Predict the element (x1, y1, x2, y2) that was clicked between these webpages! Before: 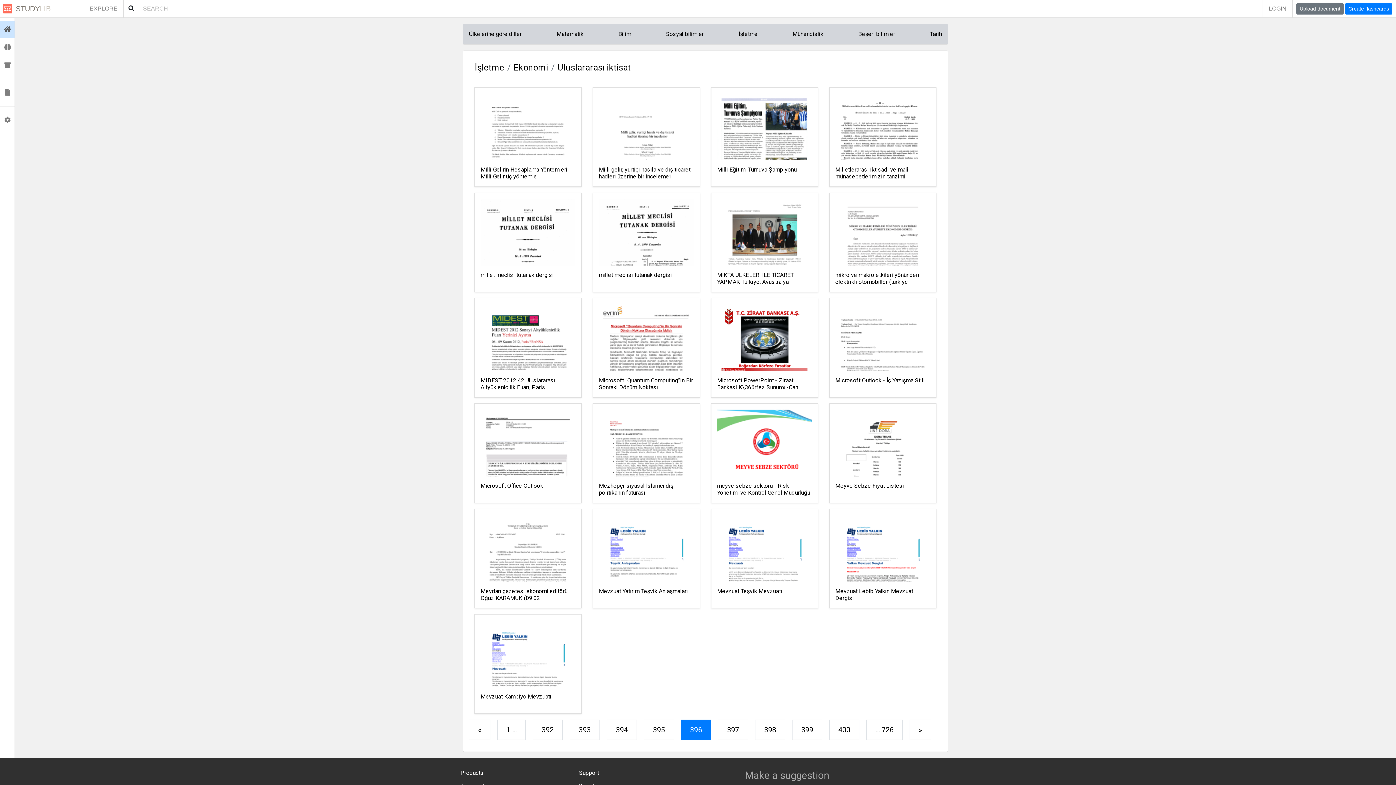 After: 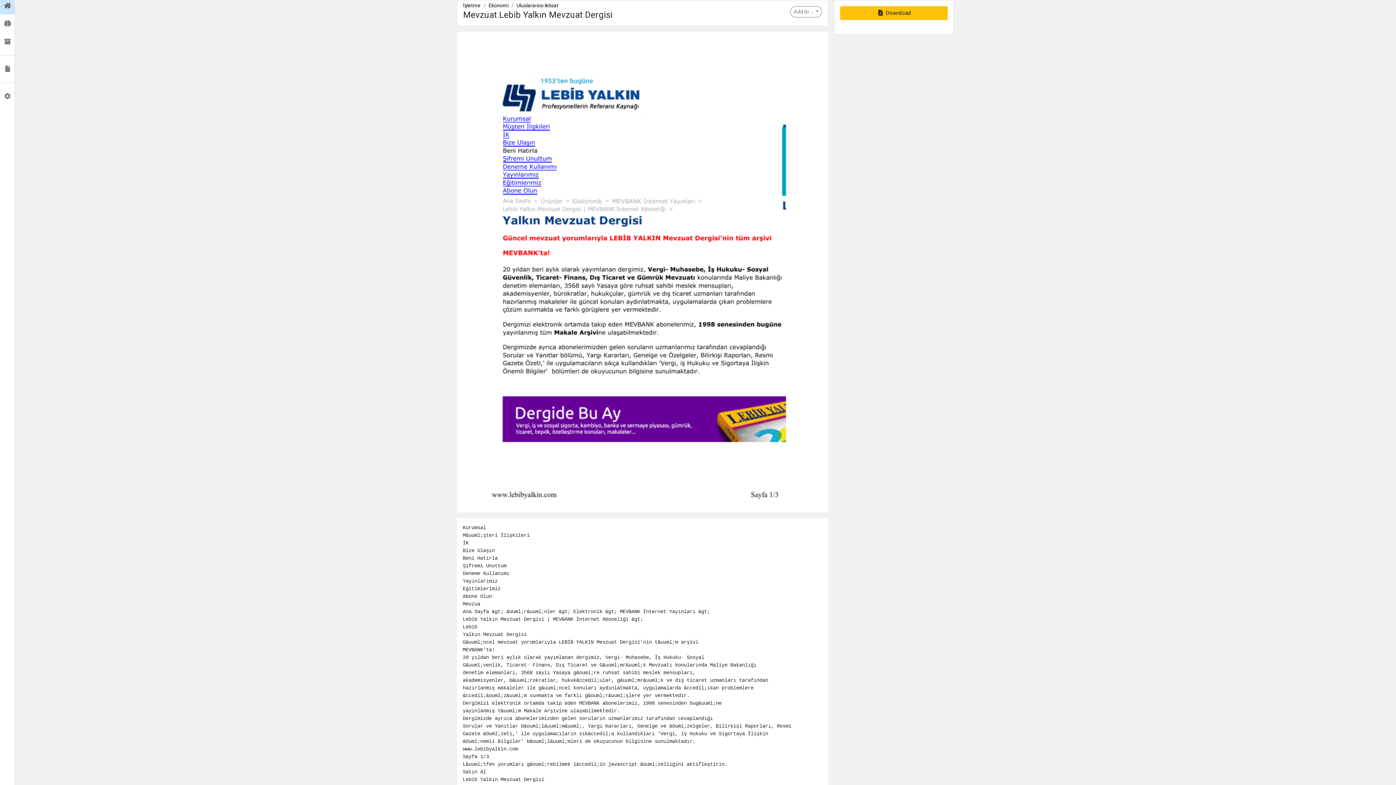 Action: label: Mevzuat Lebib Yalkın Mevzuat Dergisi bbox: (835, 588, 930, 602)